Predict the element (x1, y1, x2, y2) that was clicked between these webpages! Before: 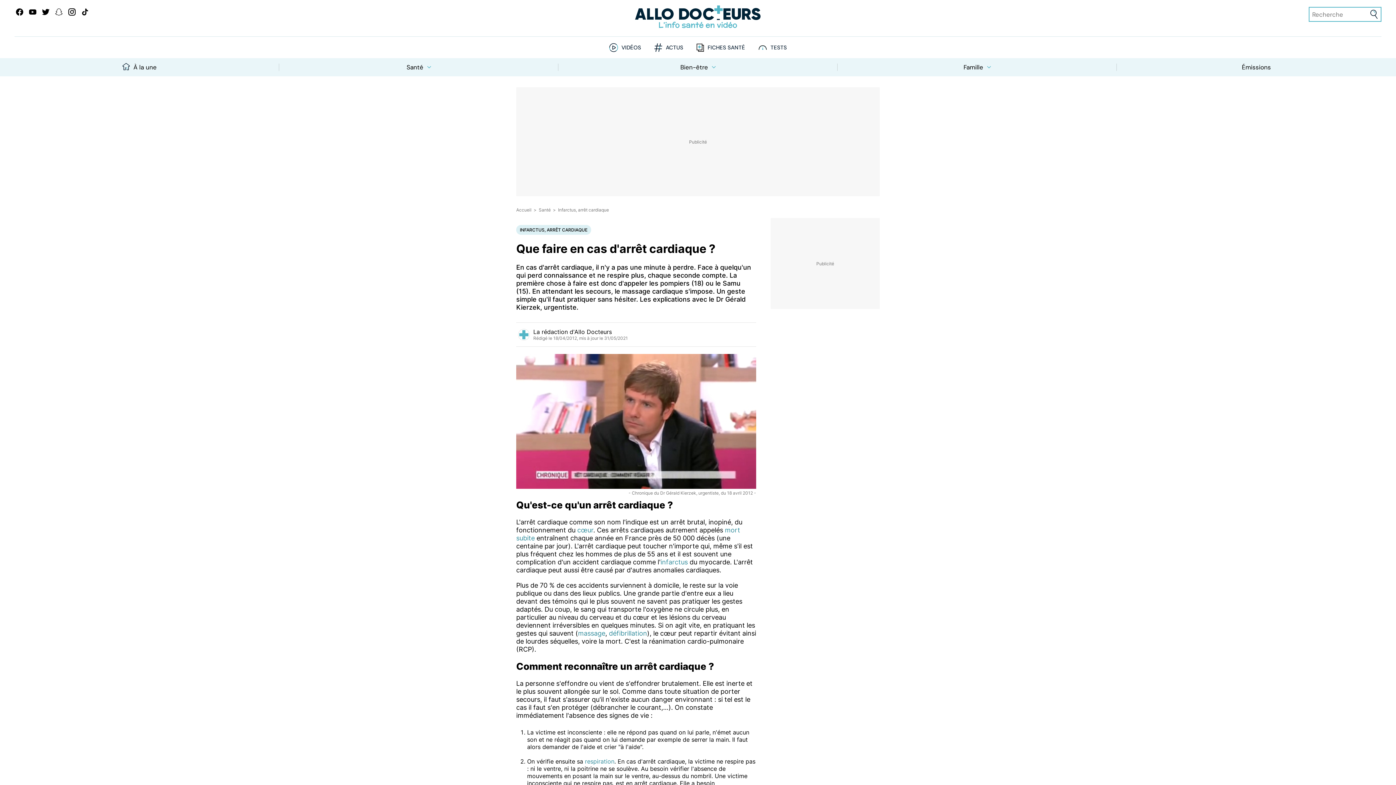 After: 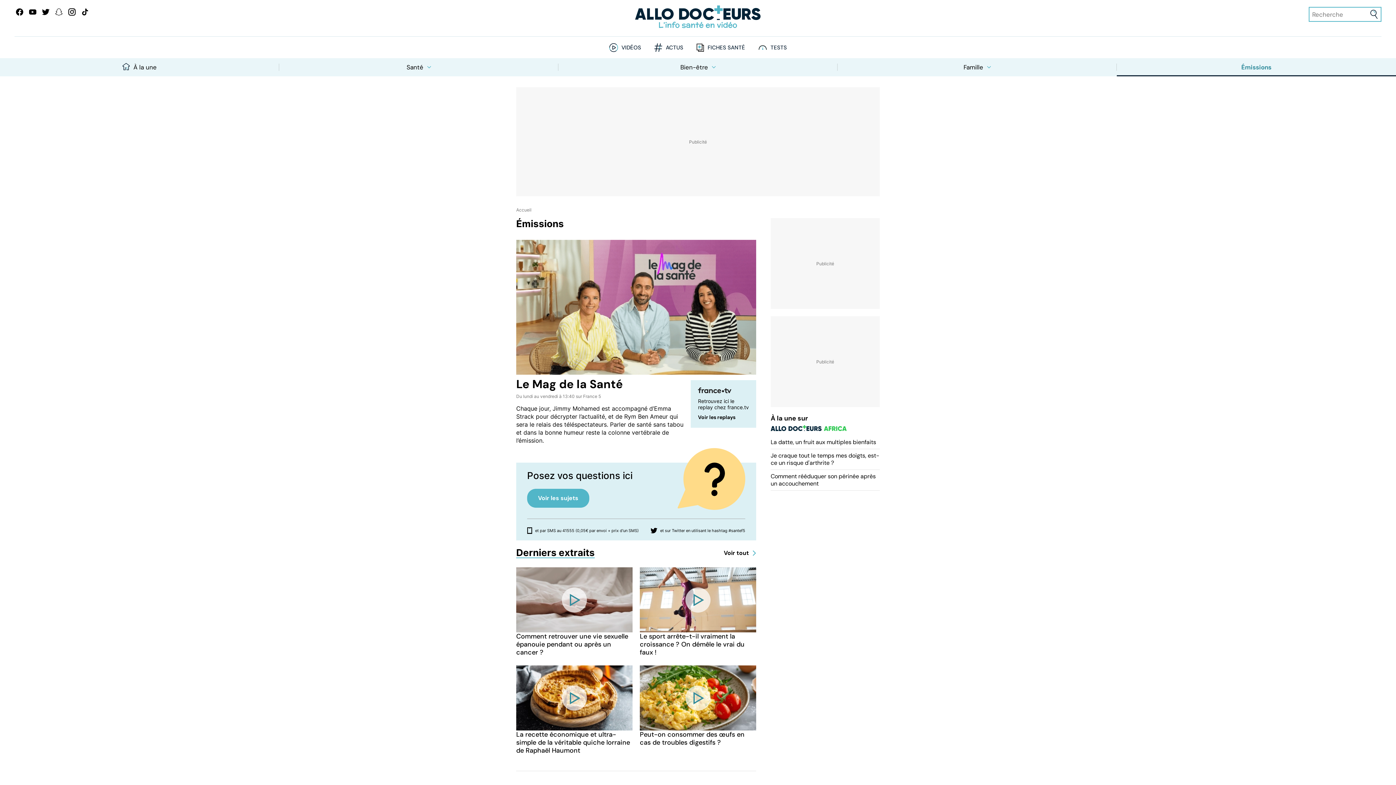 Action: label: Émissions bbox: (1117, 58, 1396, 76)